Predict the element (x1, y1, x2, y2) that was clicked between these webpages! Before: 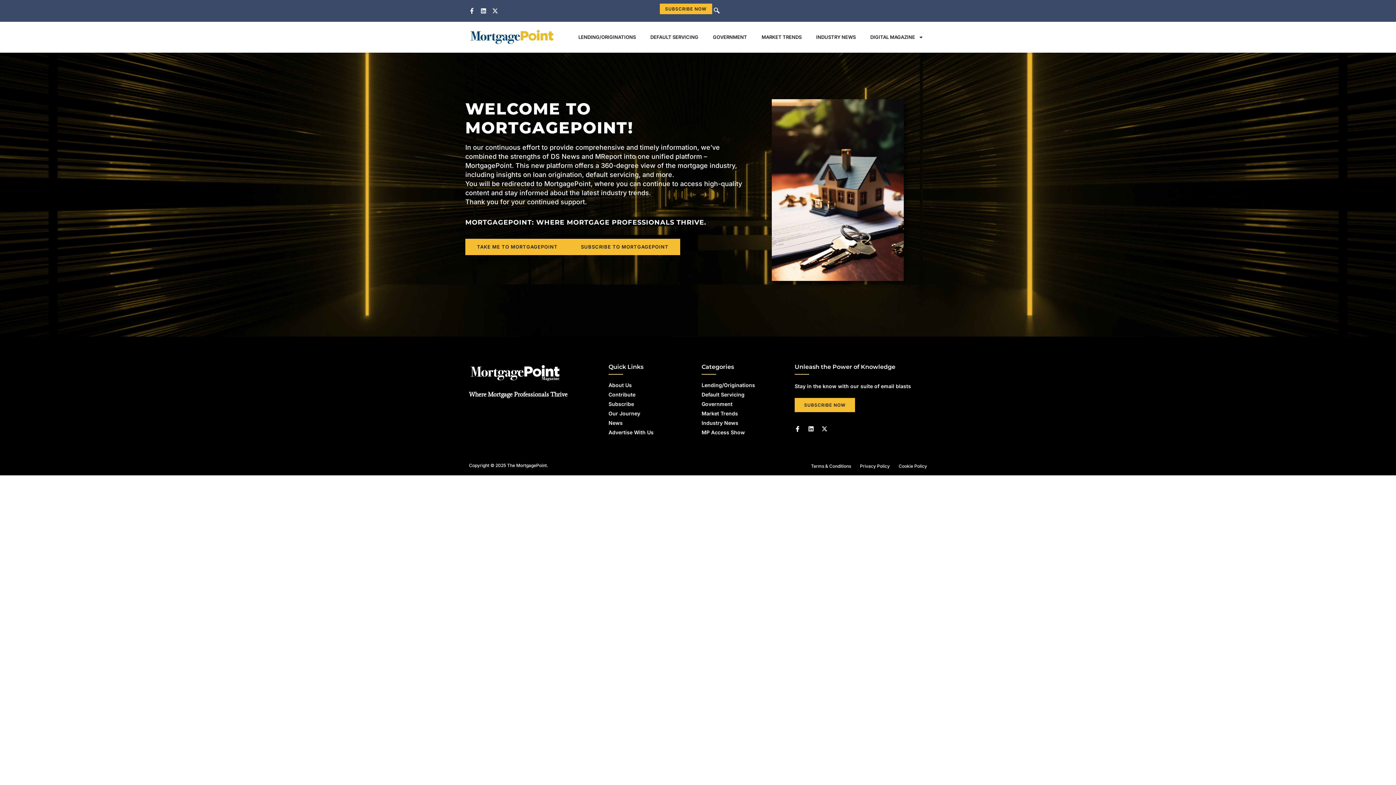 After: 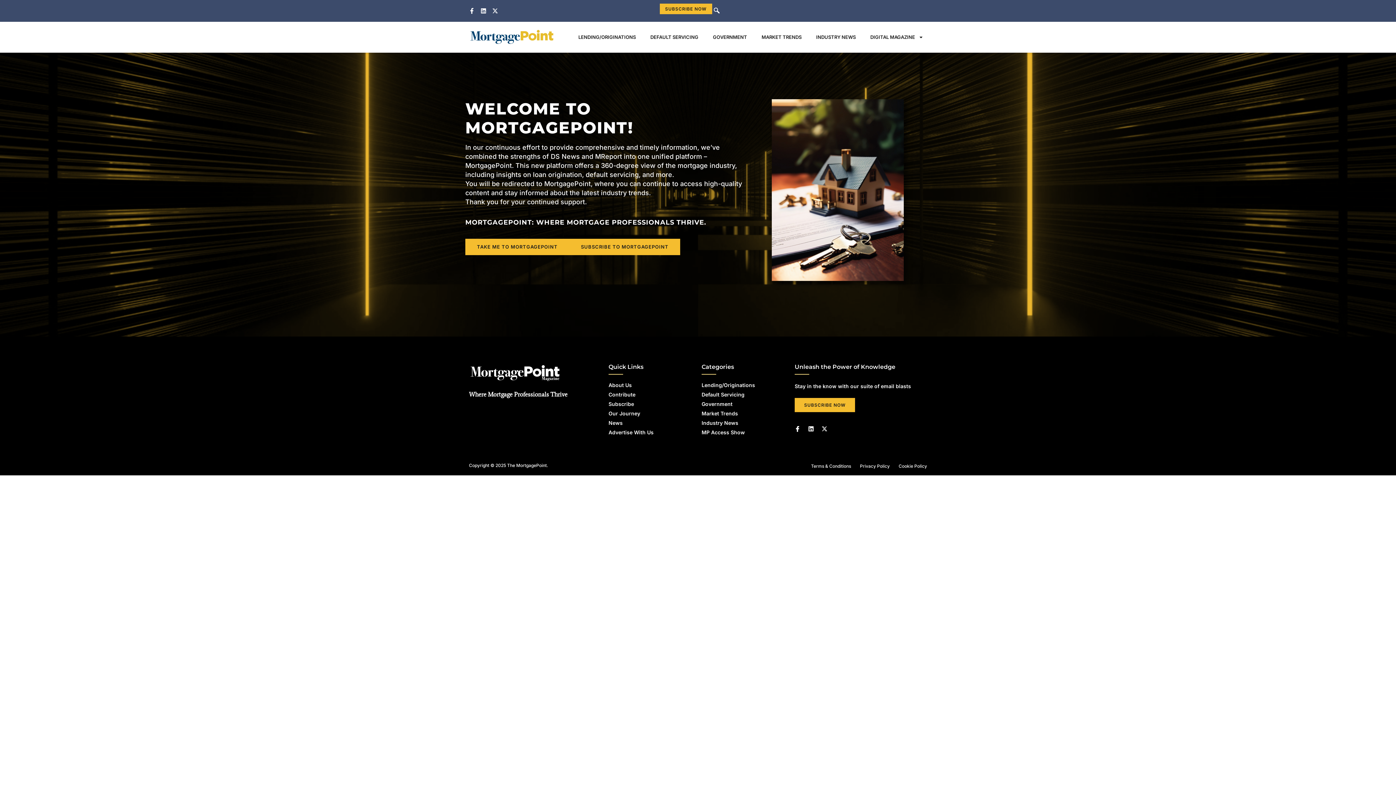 Action: bbox: (469, 8, 479, 13)